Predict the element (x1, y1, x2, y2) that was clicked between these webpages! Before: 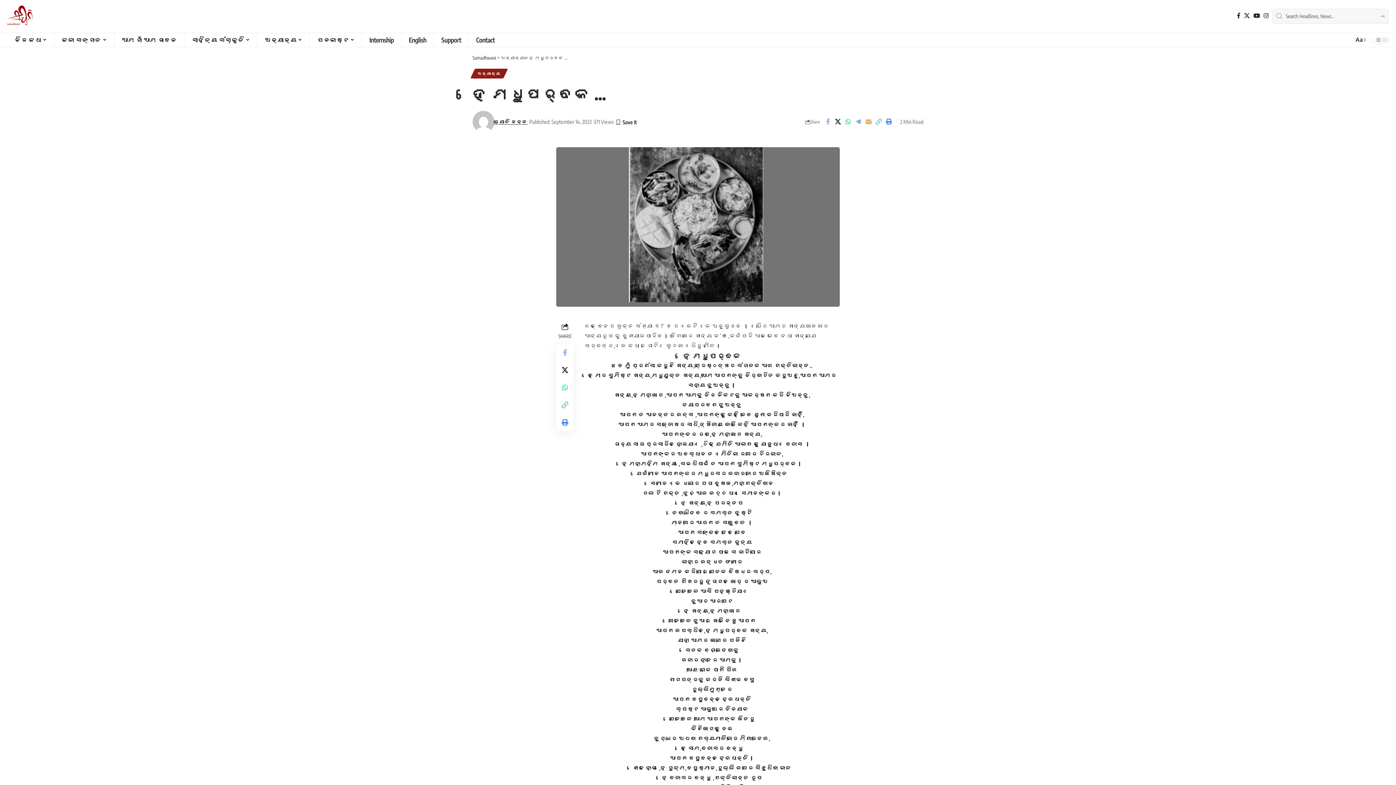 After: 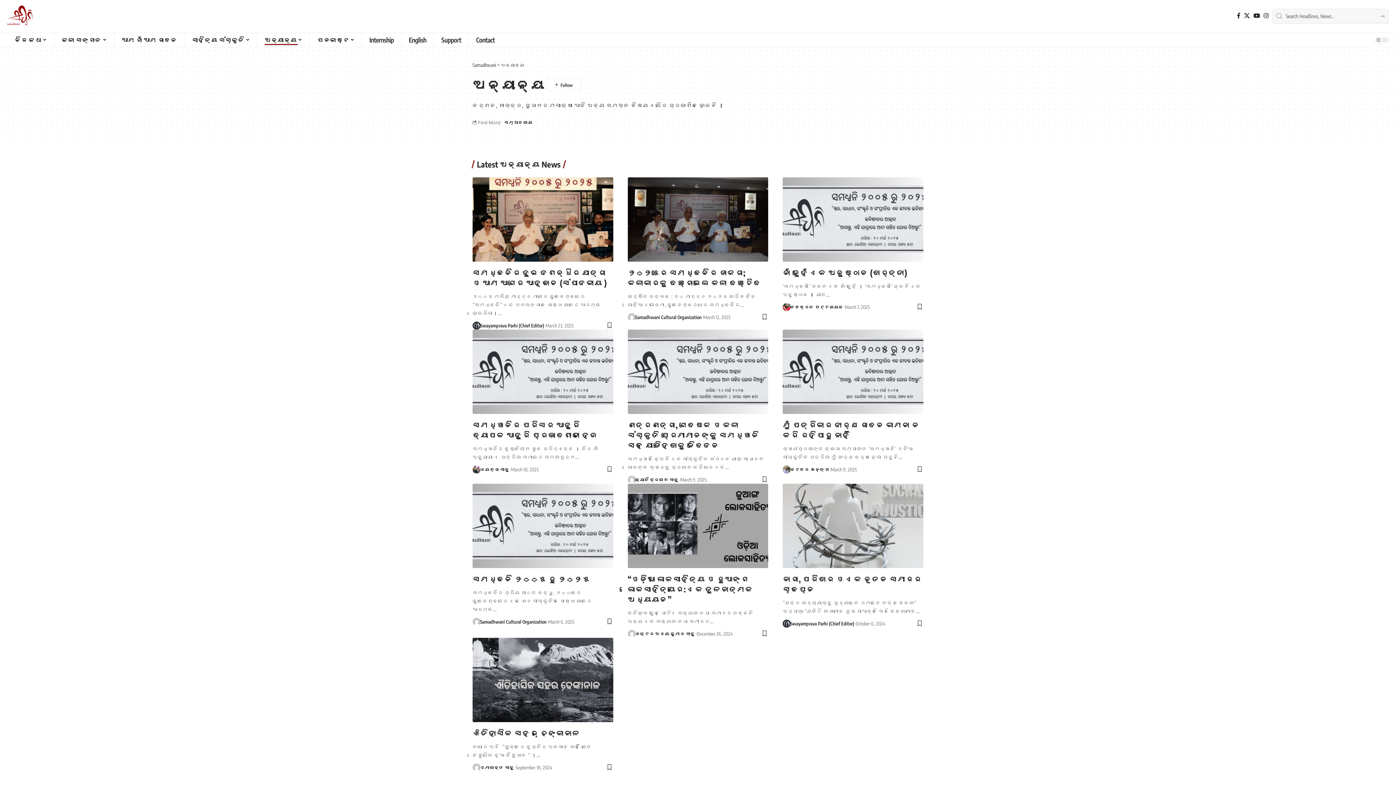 Action: label: ଅନ୍ୟାନ୍ୟ bbox: (257, 32, 309, 47)